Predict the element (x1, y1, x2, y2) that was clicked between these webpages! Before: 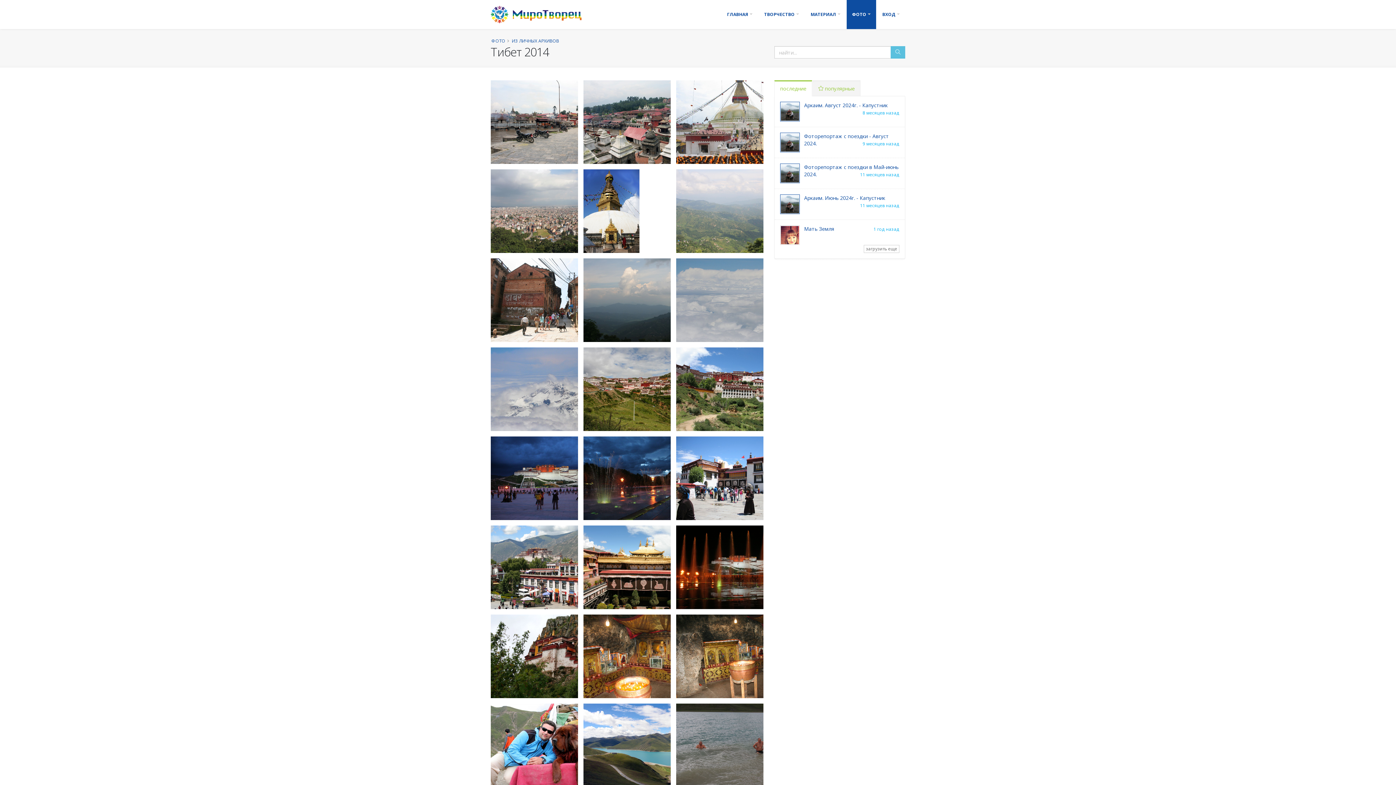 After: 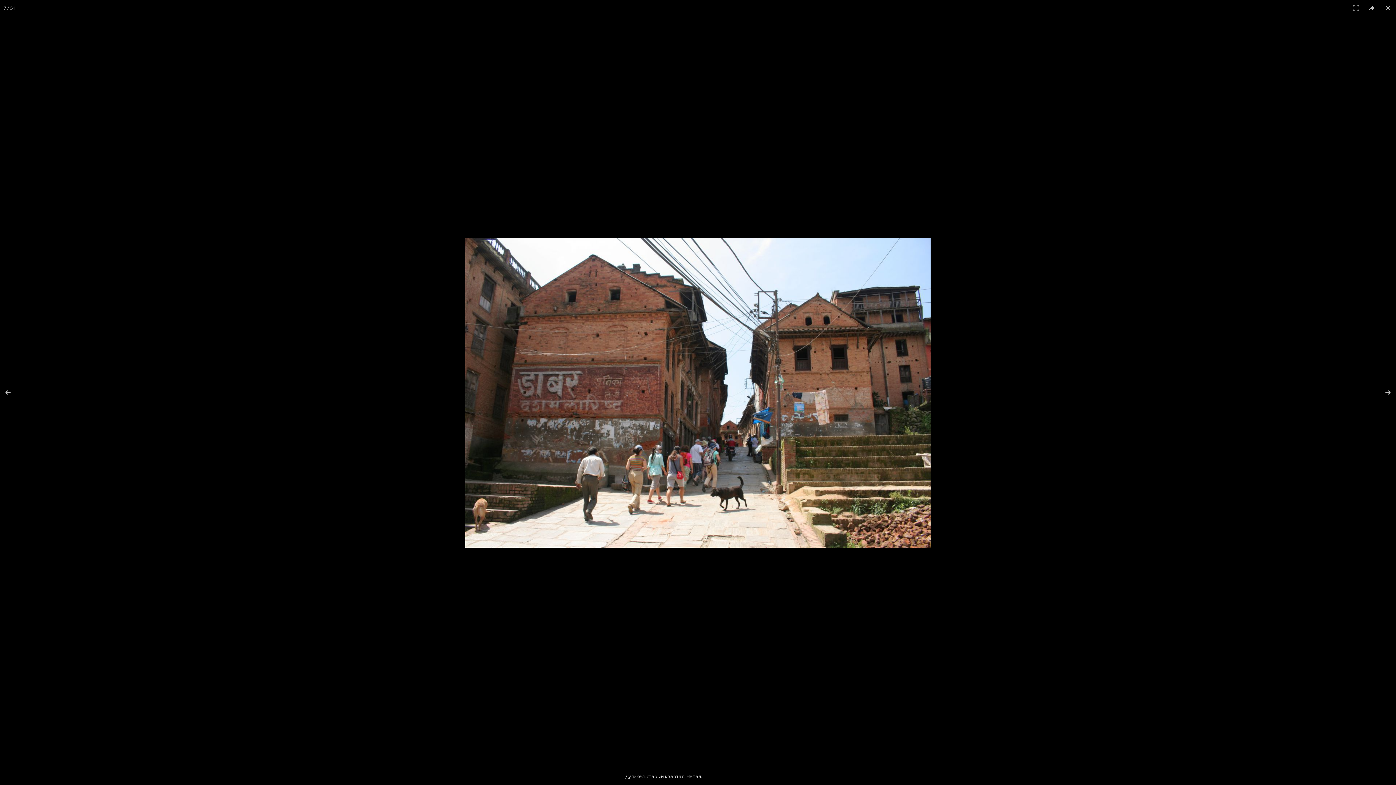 Action: bbox: (490, 258, 572, 342)